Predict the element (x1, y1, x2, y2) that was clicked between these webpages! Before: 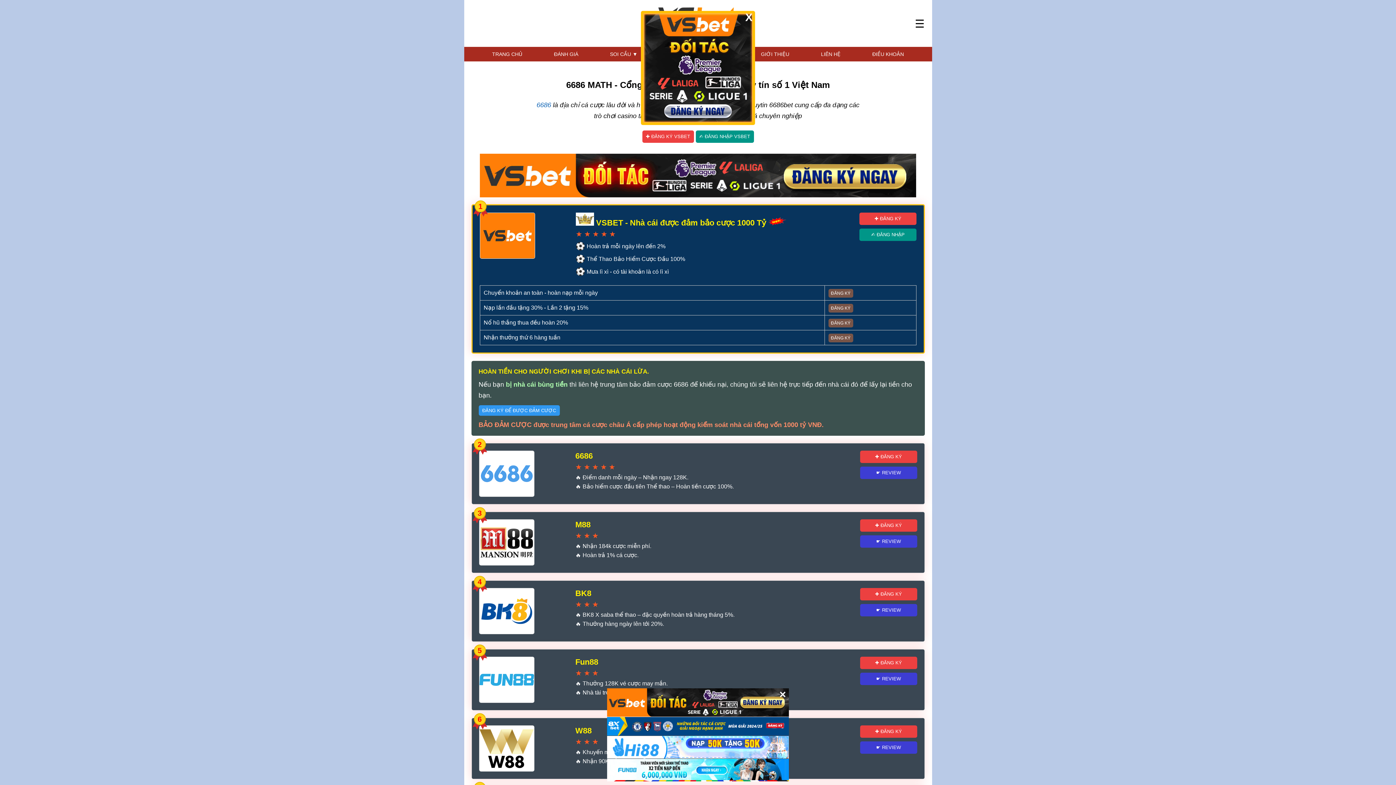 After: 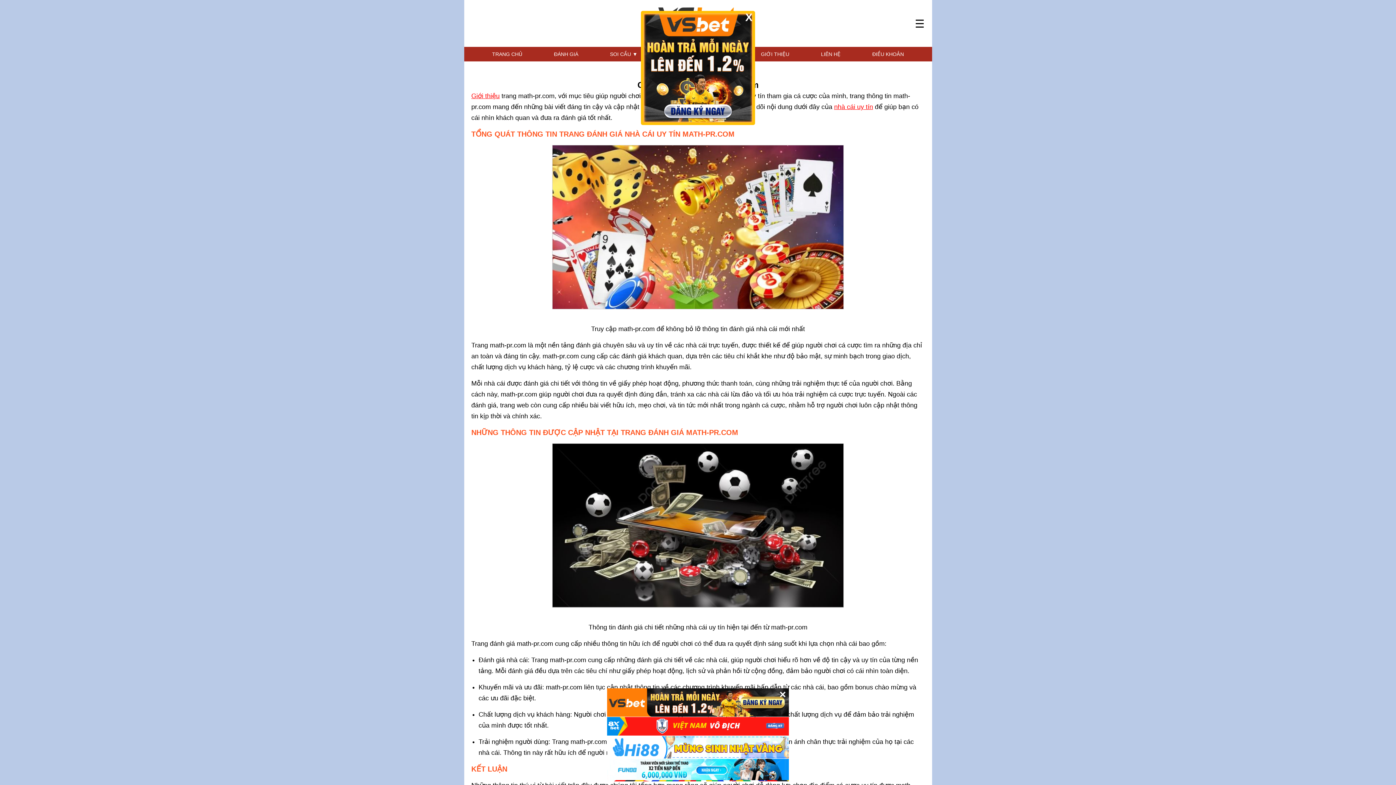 Action: bbox: (757, 46, 793, 61) label: GIỚI THIỆU